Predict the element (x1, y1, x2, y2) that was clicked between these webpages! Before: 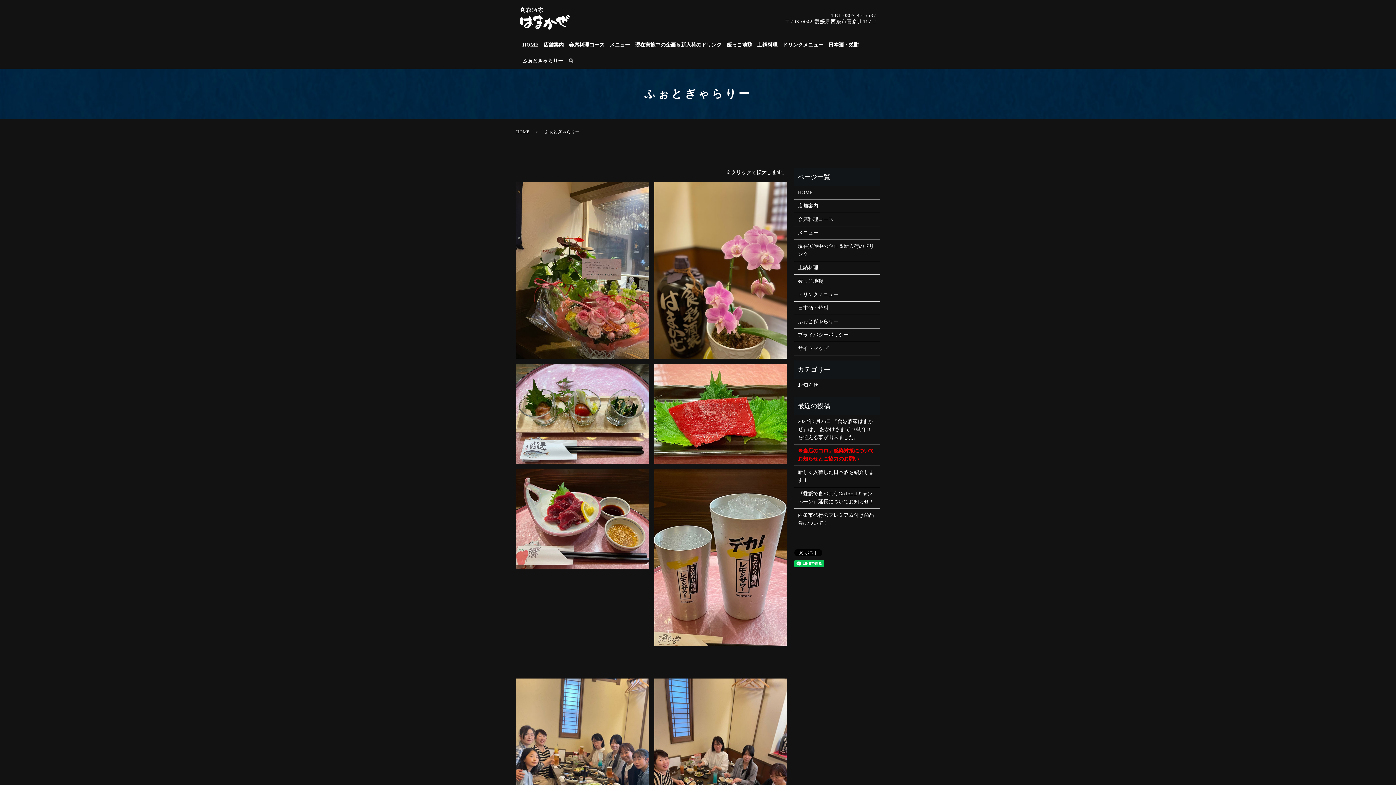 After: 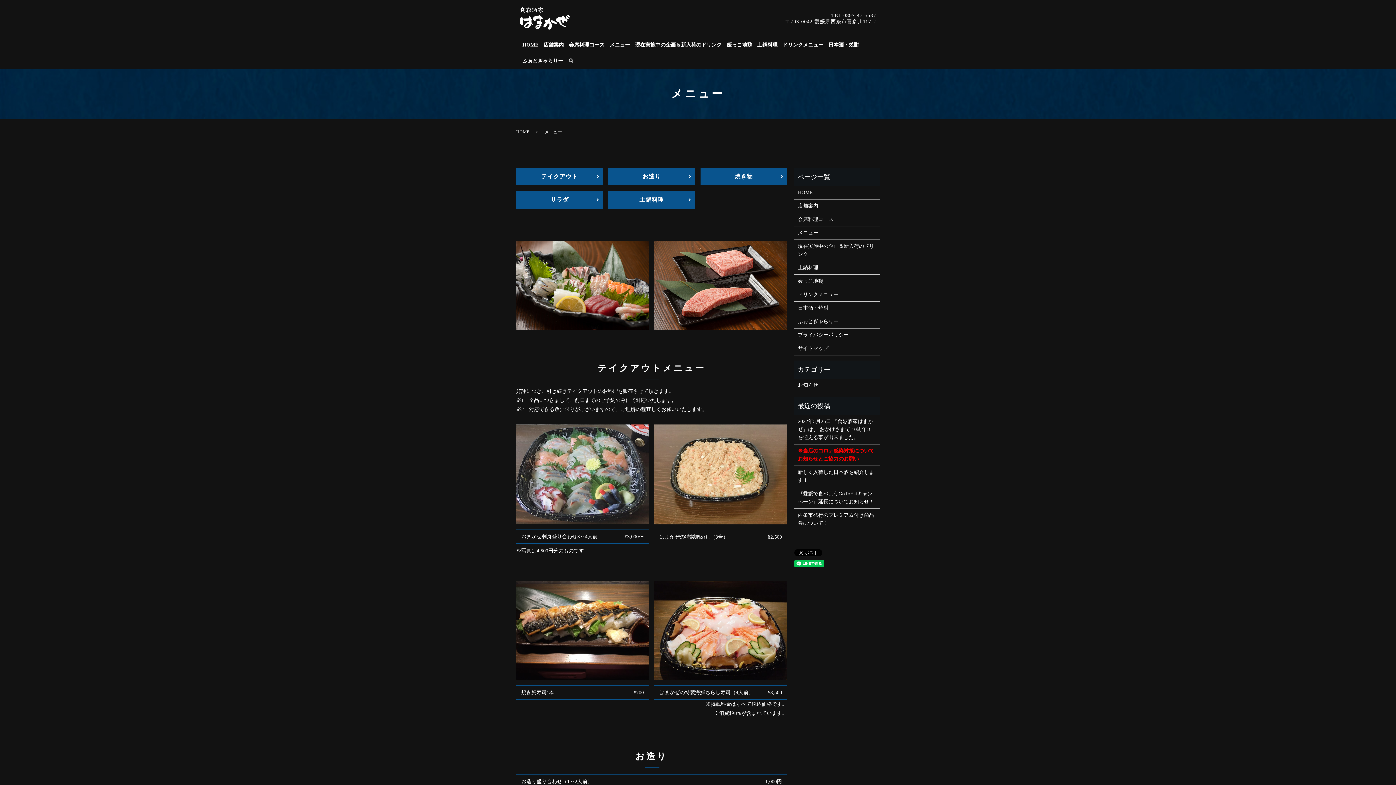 Action: bbox: (607, 37, 632, 52) label: メニュー